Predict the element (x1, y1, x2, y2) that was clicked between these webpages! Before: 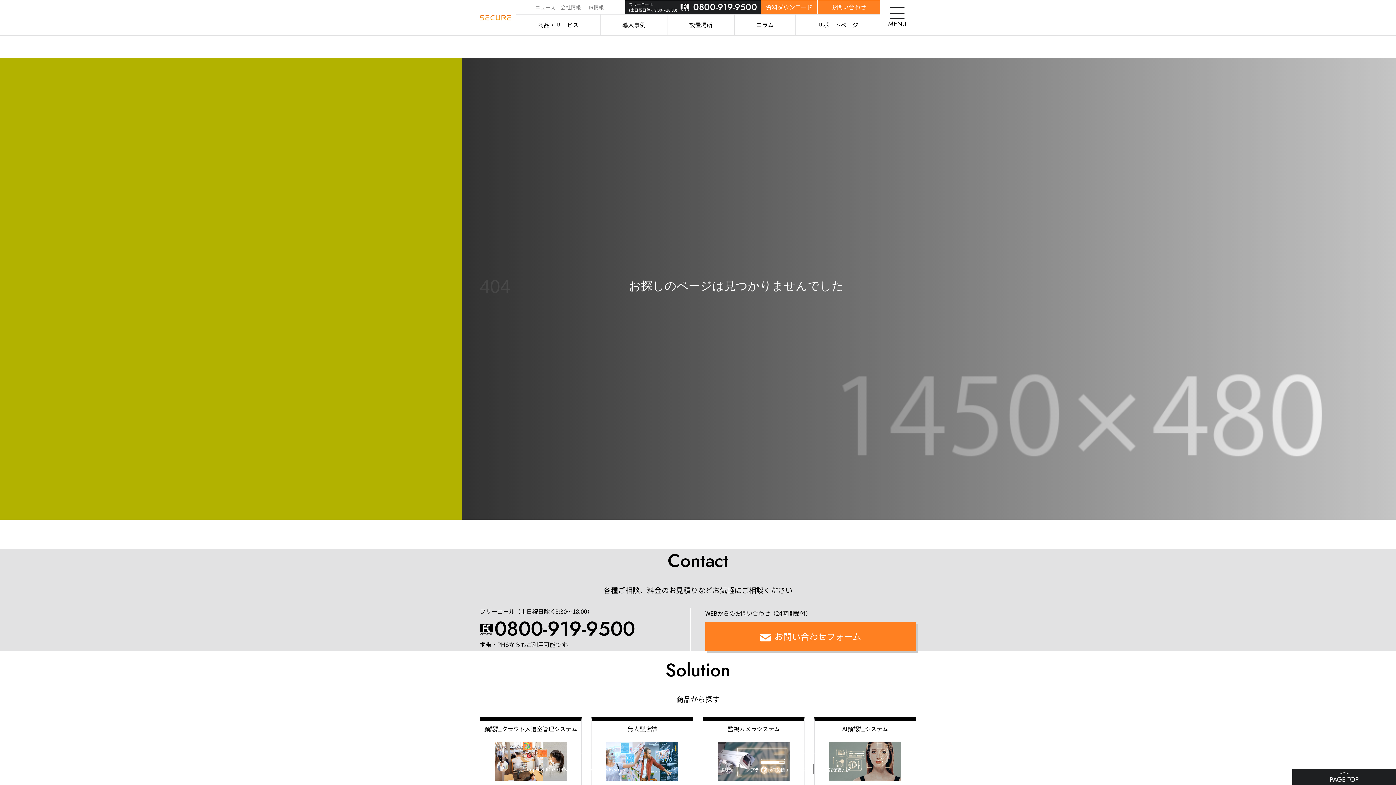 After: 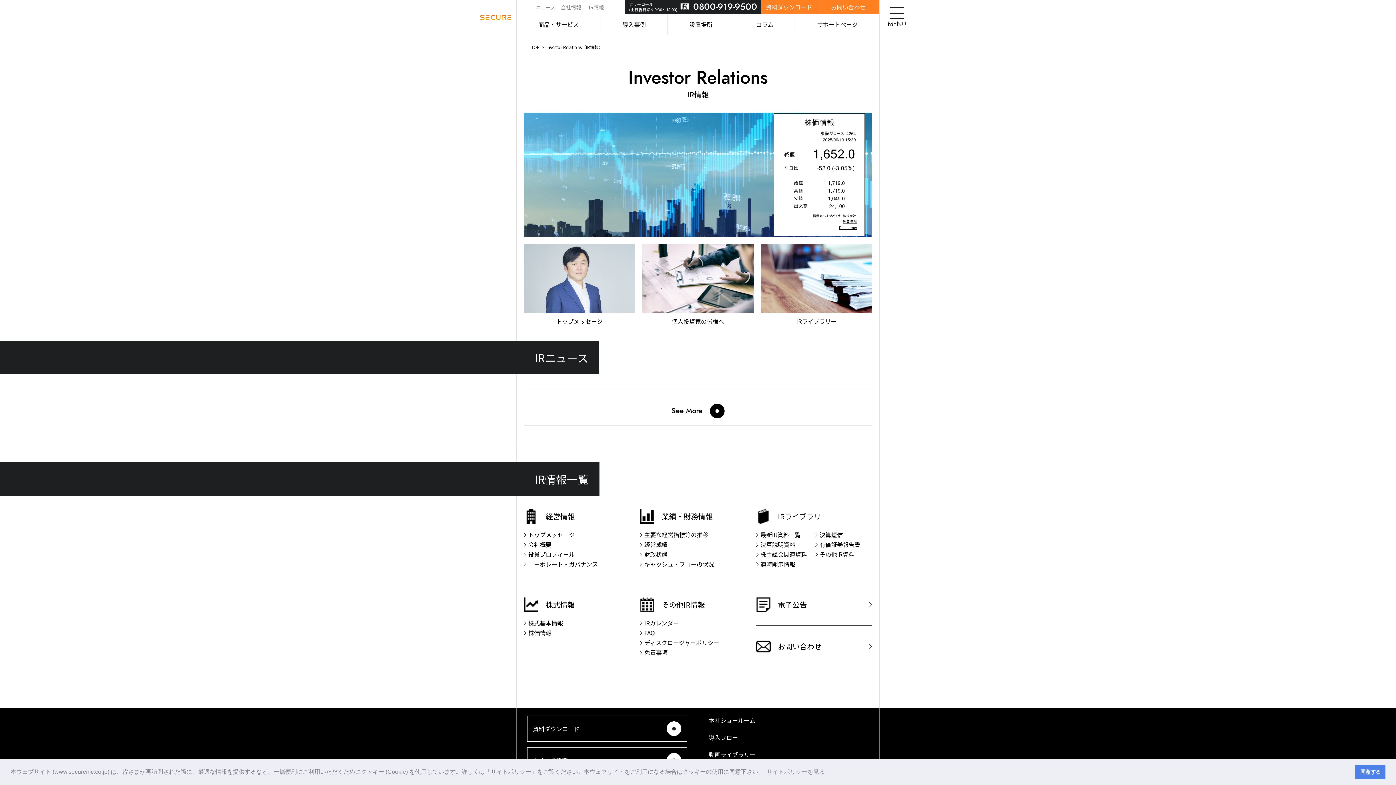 Action: bbox: (588, 3, 604, 11) label: IR情報